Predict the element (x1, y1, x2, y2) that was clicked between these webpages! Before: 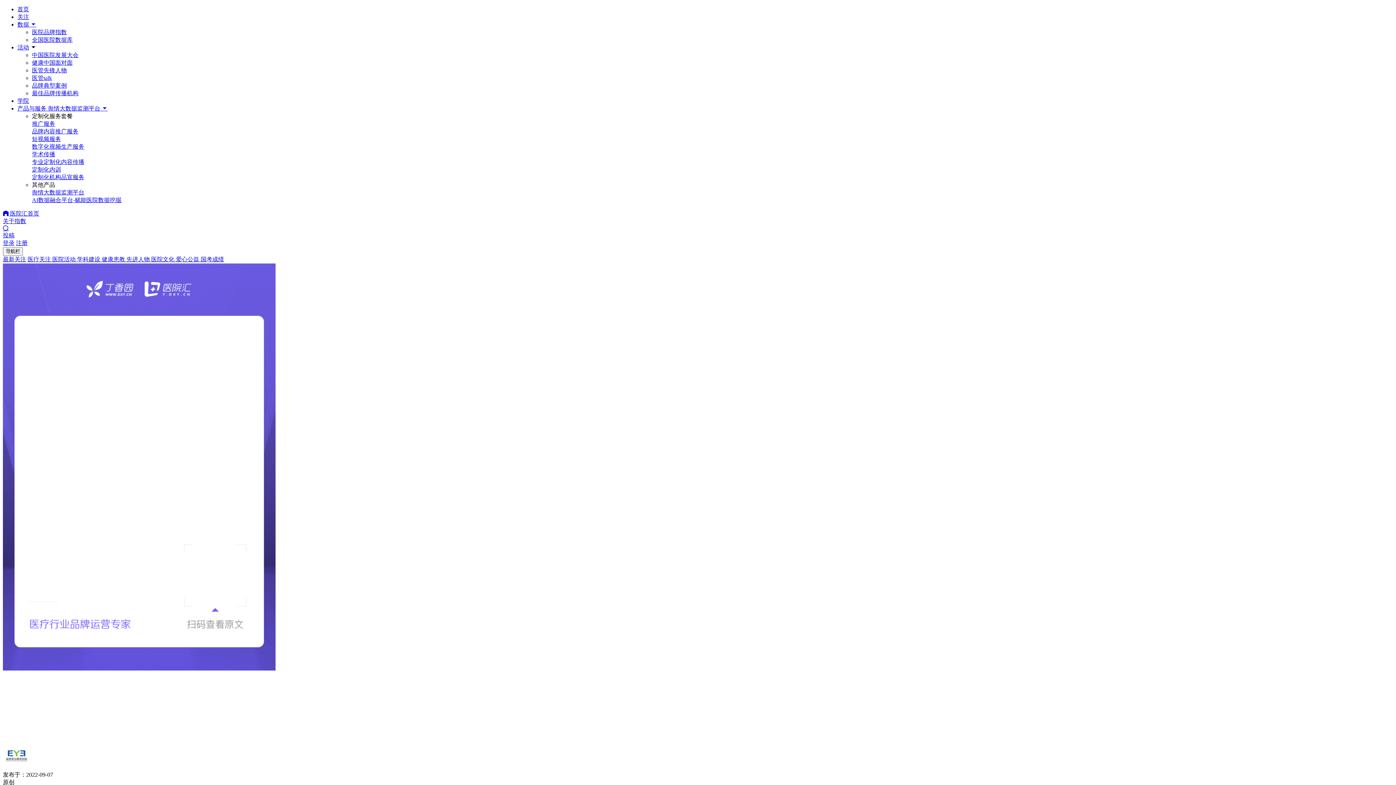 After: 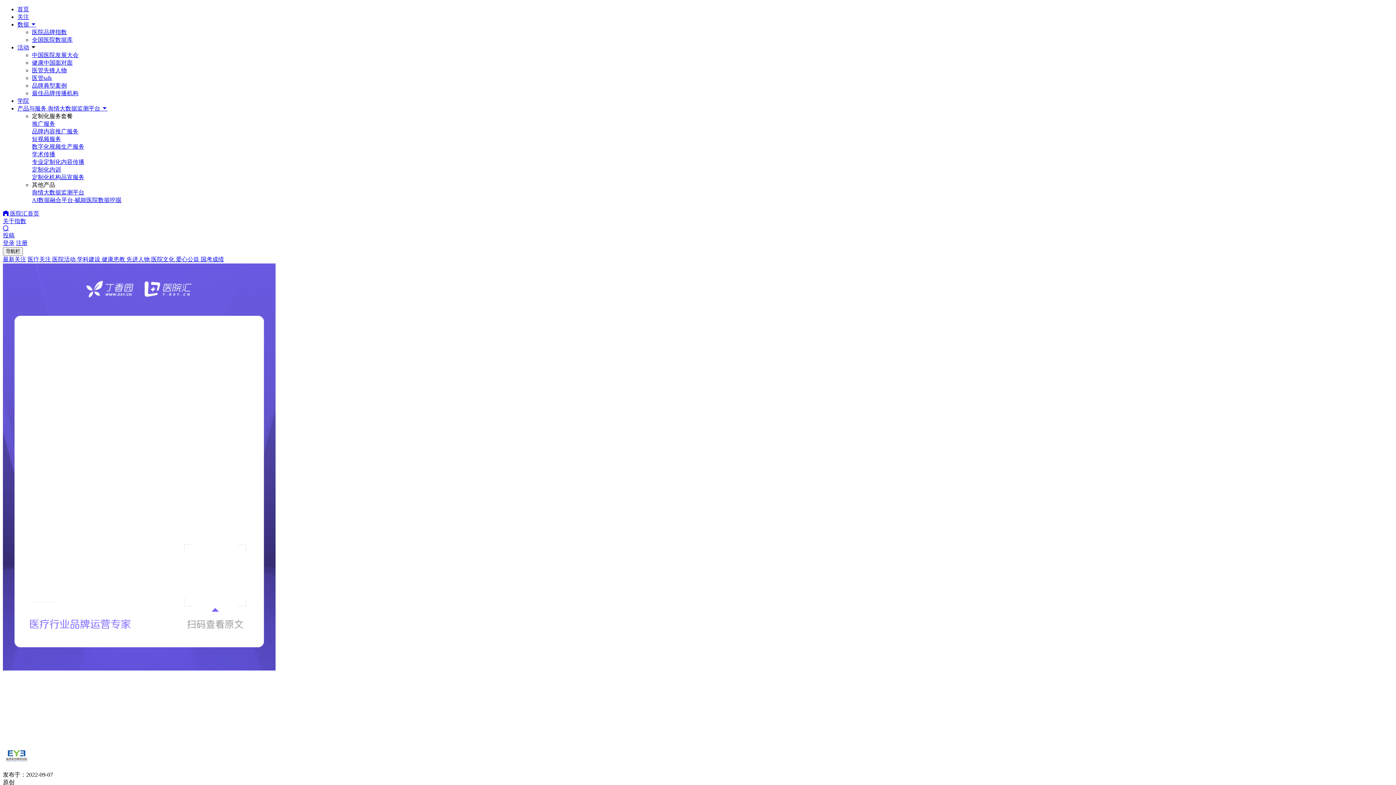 Action: bbox: (2, 210, 39, 216) label:  医院汇首页